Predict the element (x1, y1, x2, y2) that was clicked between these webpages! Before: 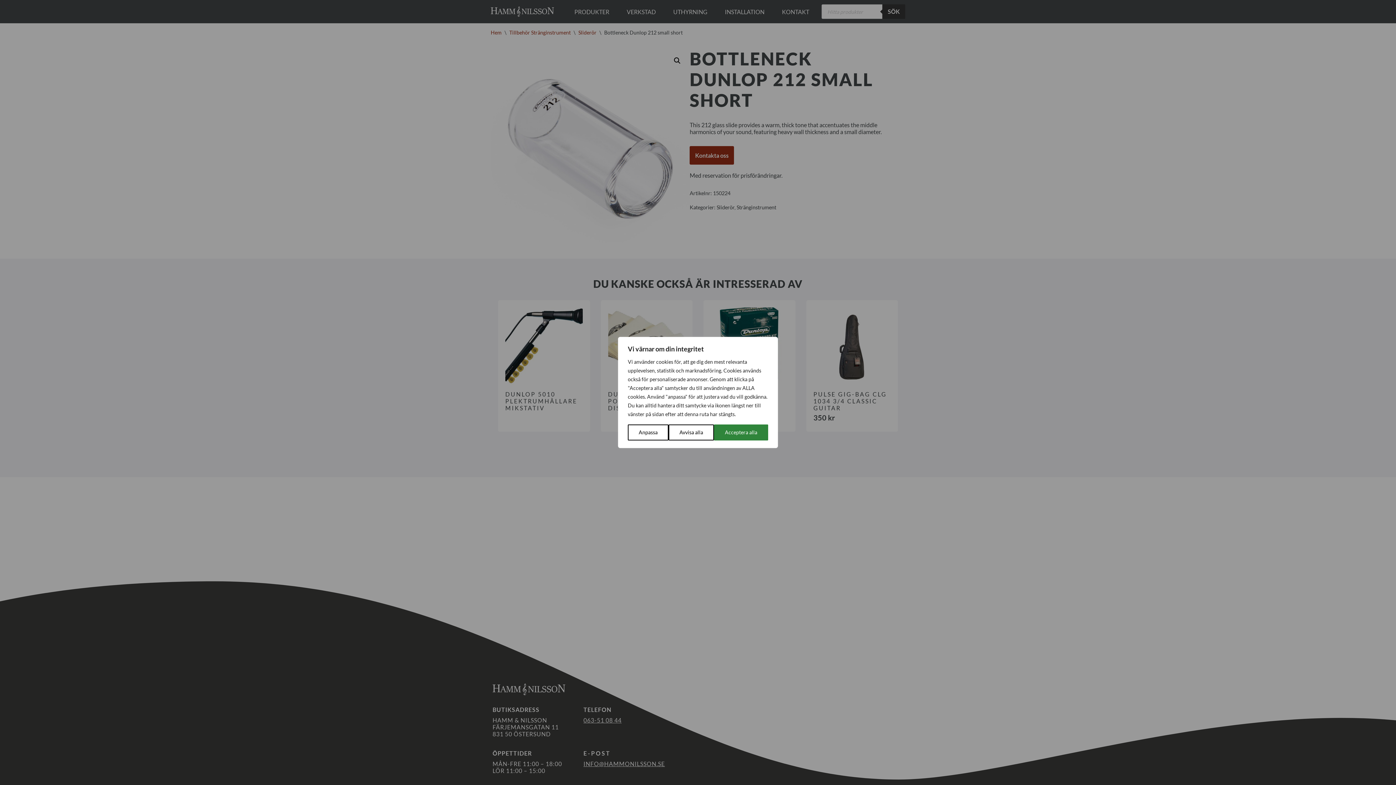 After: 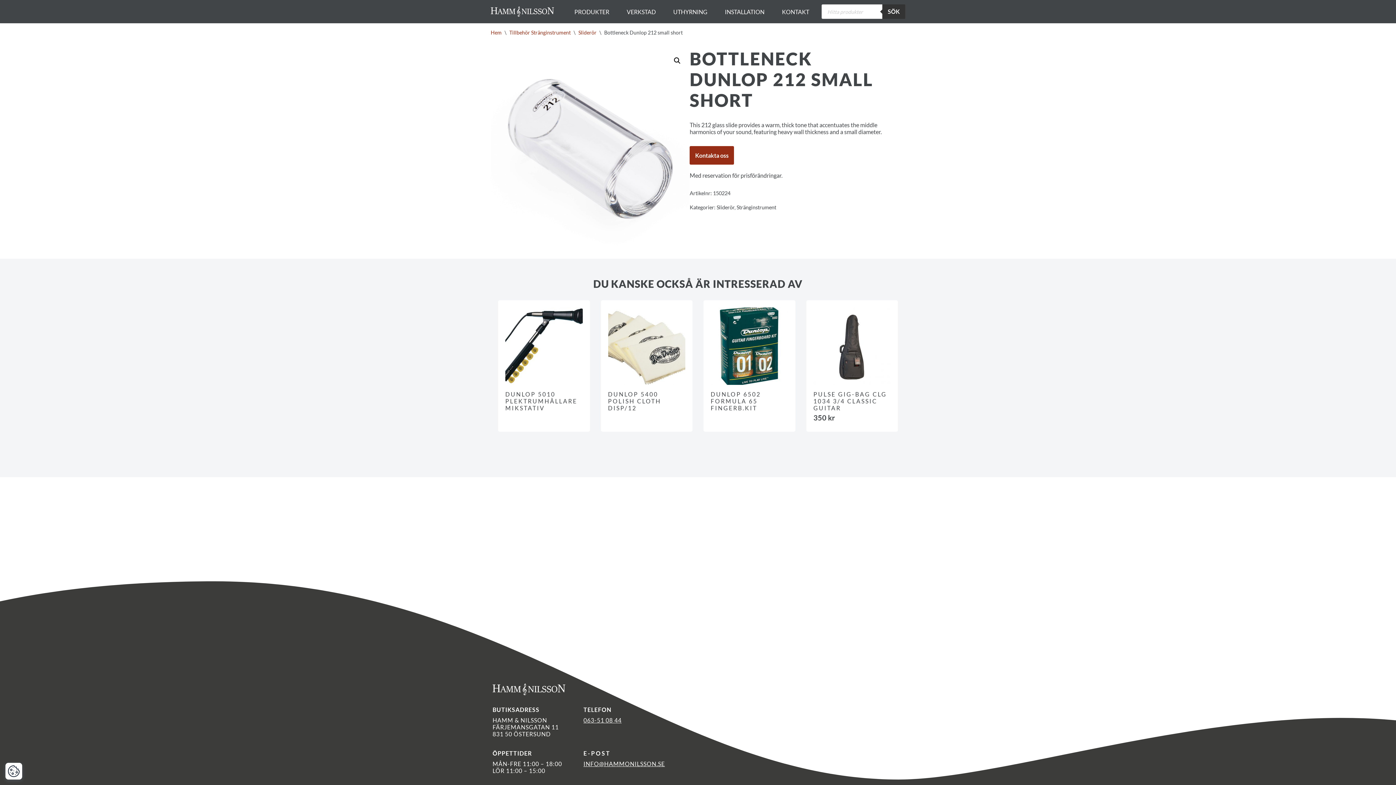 Action: bbox: (668, 424, 714, 440) label: Avvisa alla